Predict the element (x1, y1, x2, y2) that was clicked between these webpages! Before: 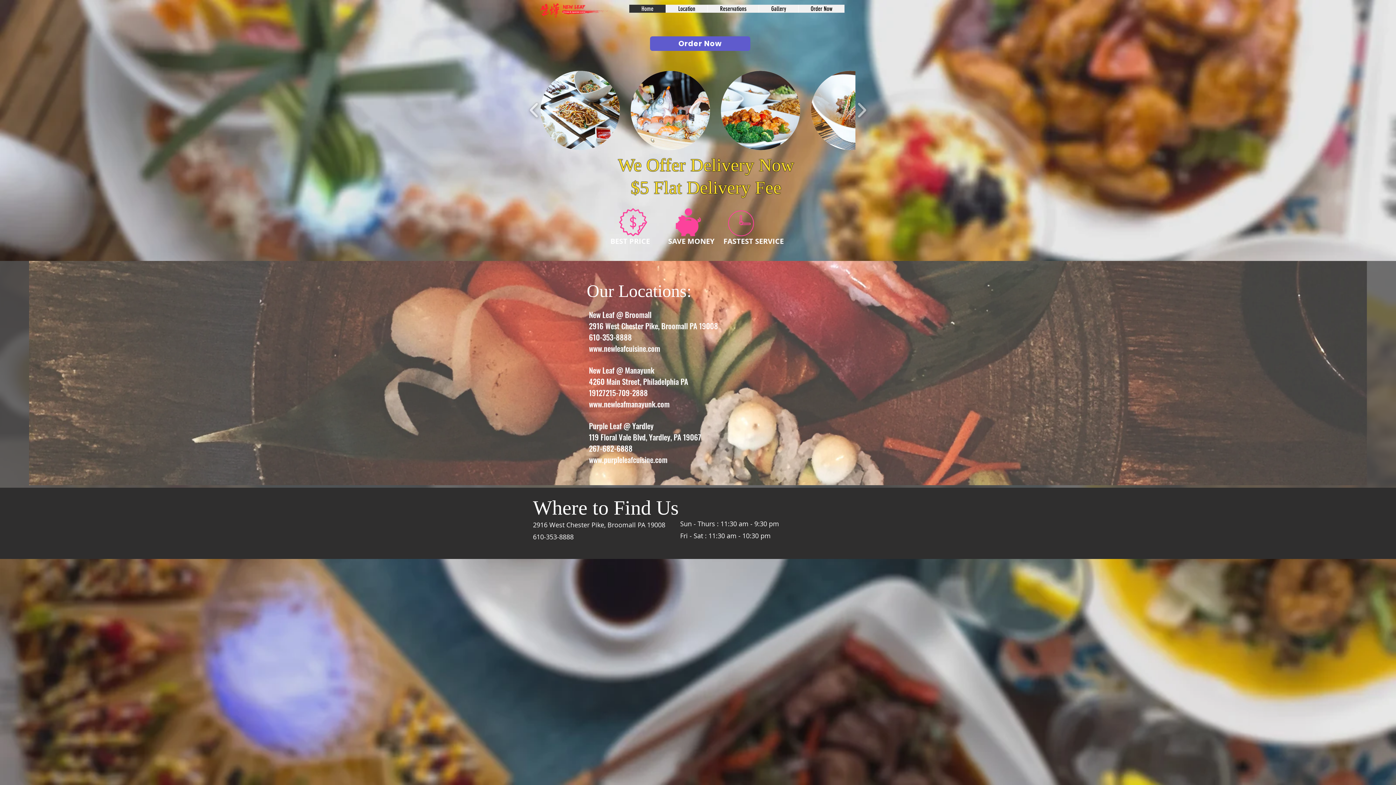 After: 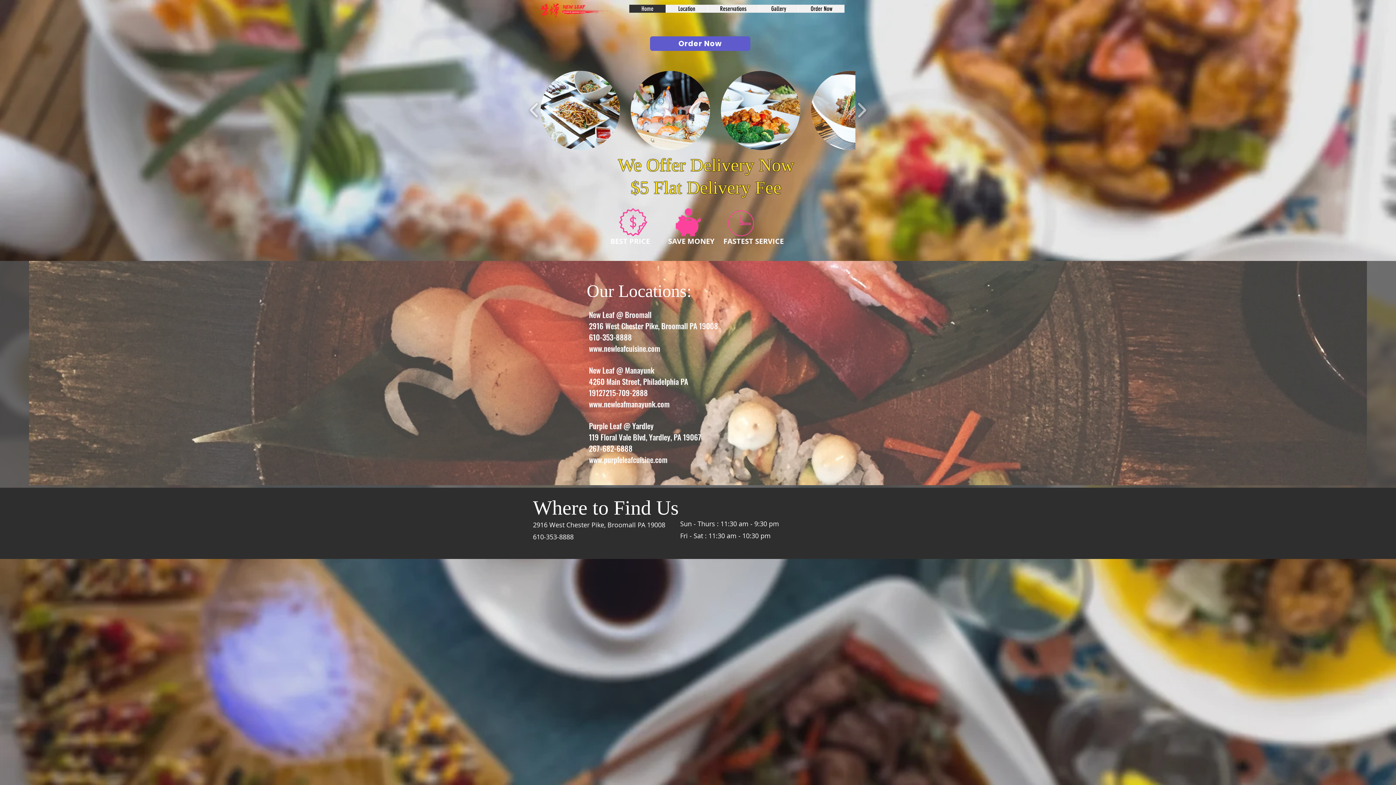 Action: bbox: (589, 398, 669, 409) label: www.newleafmanayunk.com